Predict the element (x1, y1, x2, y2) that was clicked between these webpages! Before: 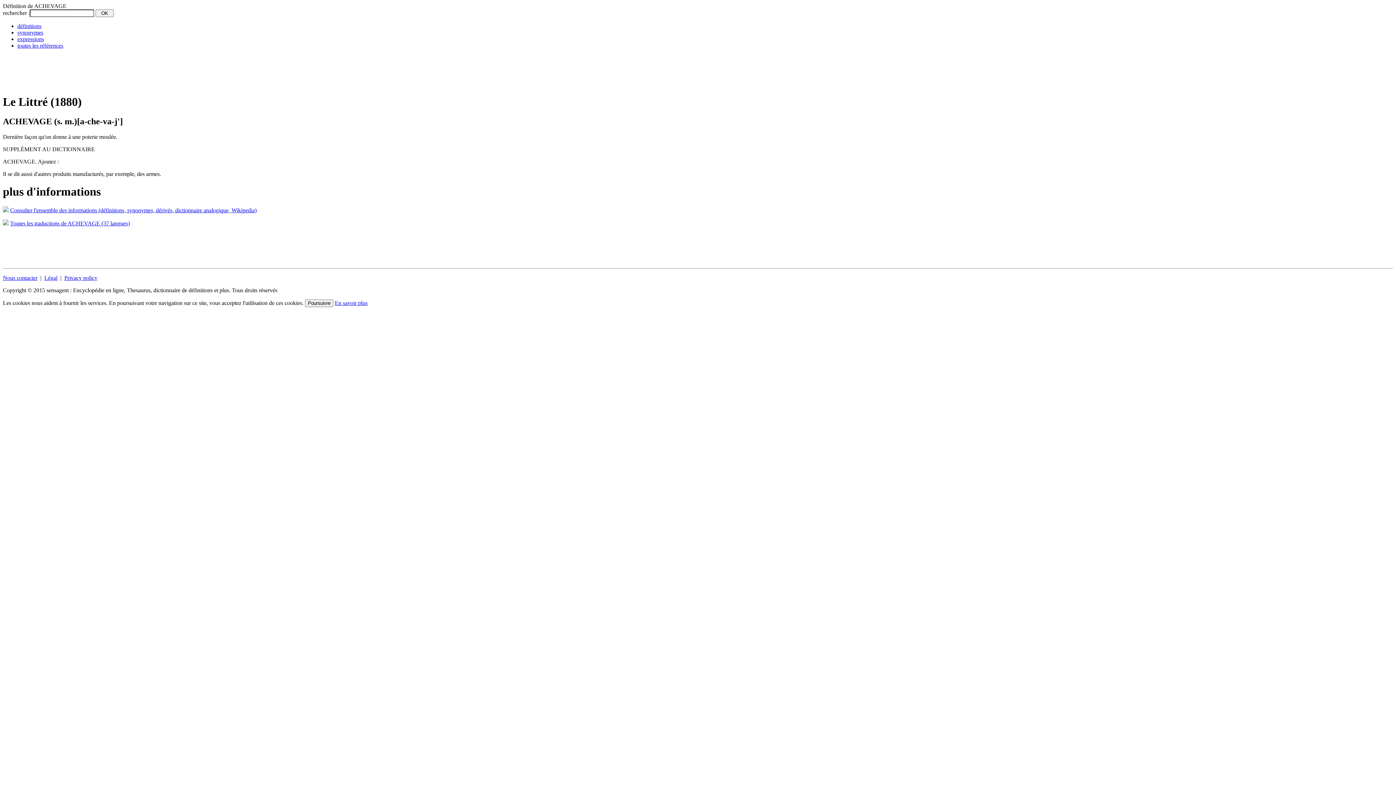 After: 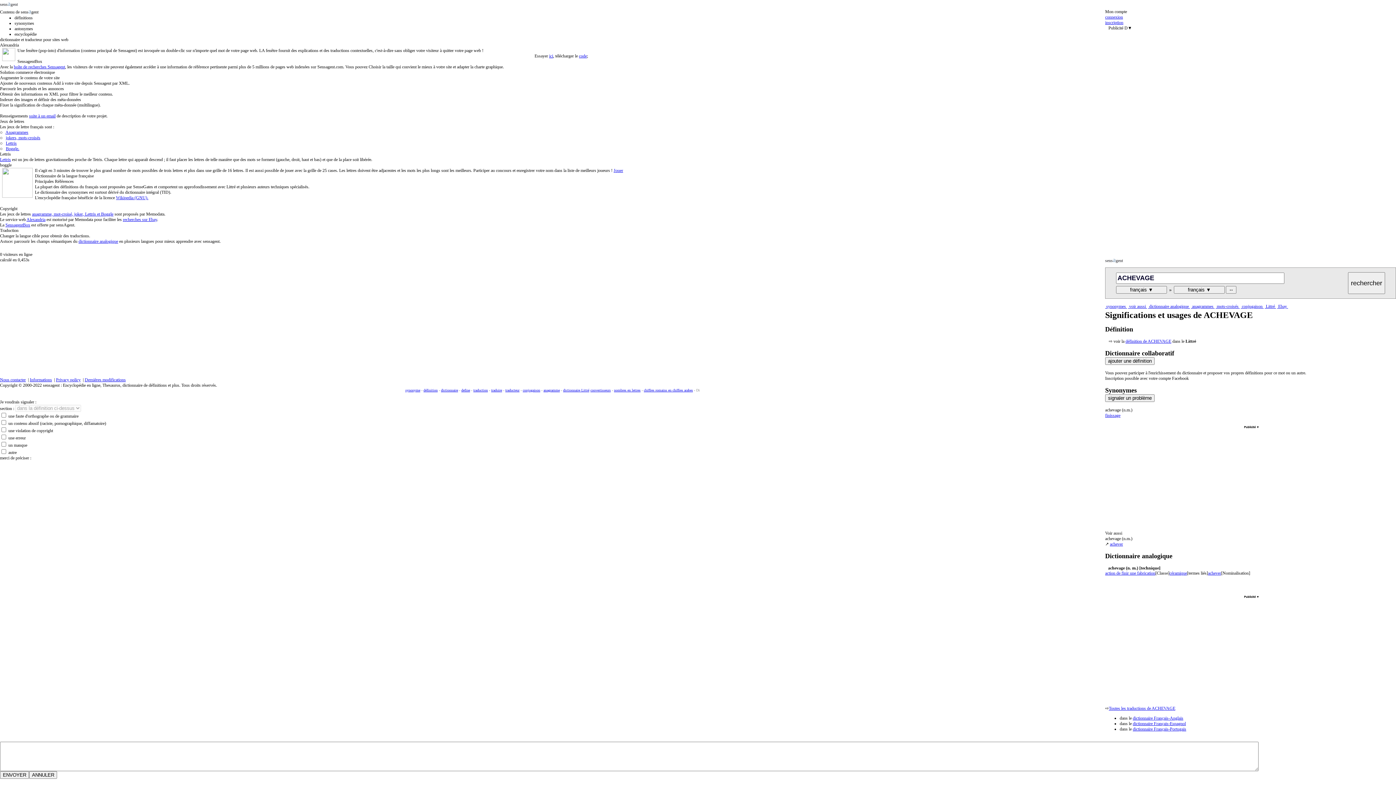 Action: label: toutes les références bbox: (17, 42, 63, 48)